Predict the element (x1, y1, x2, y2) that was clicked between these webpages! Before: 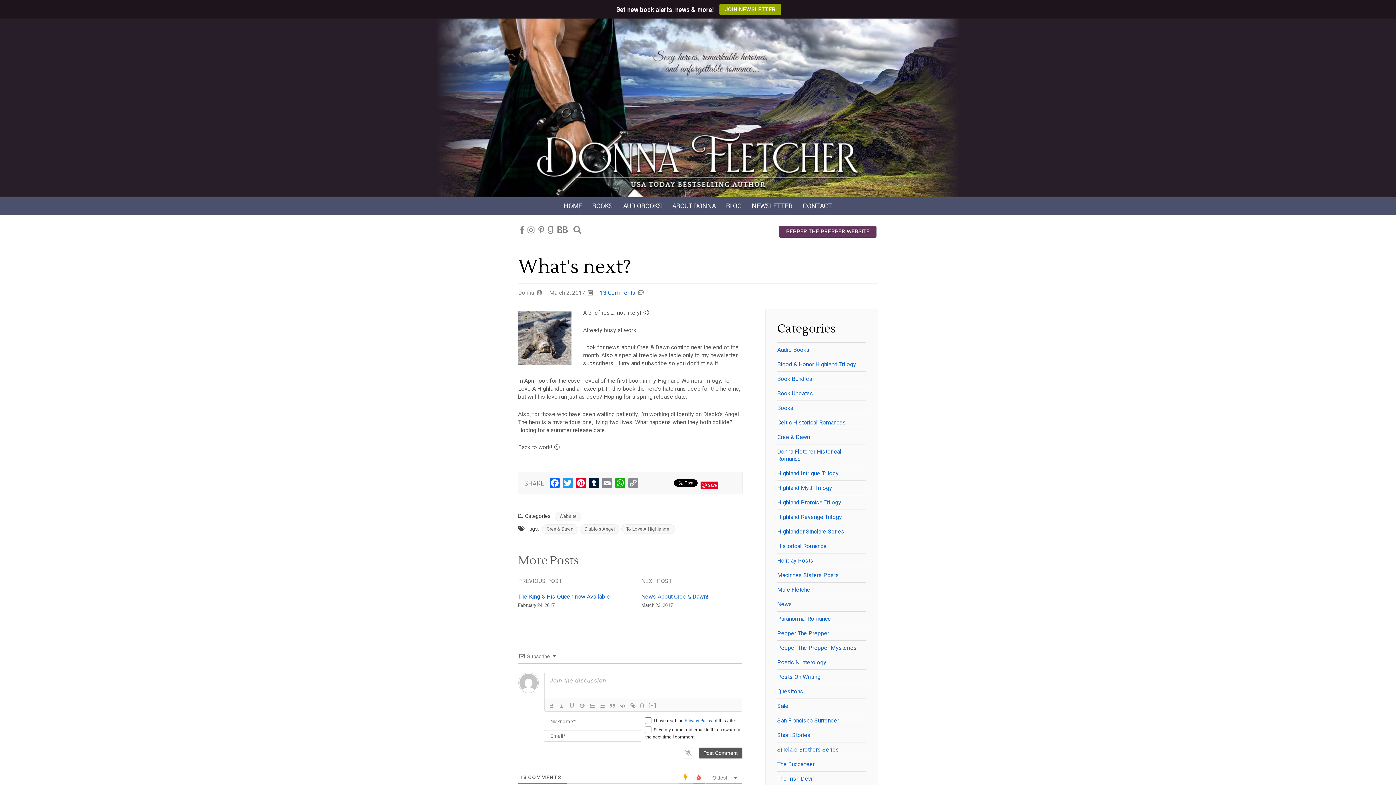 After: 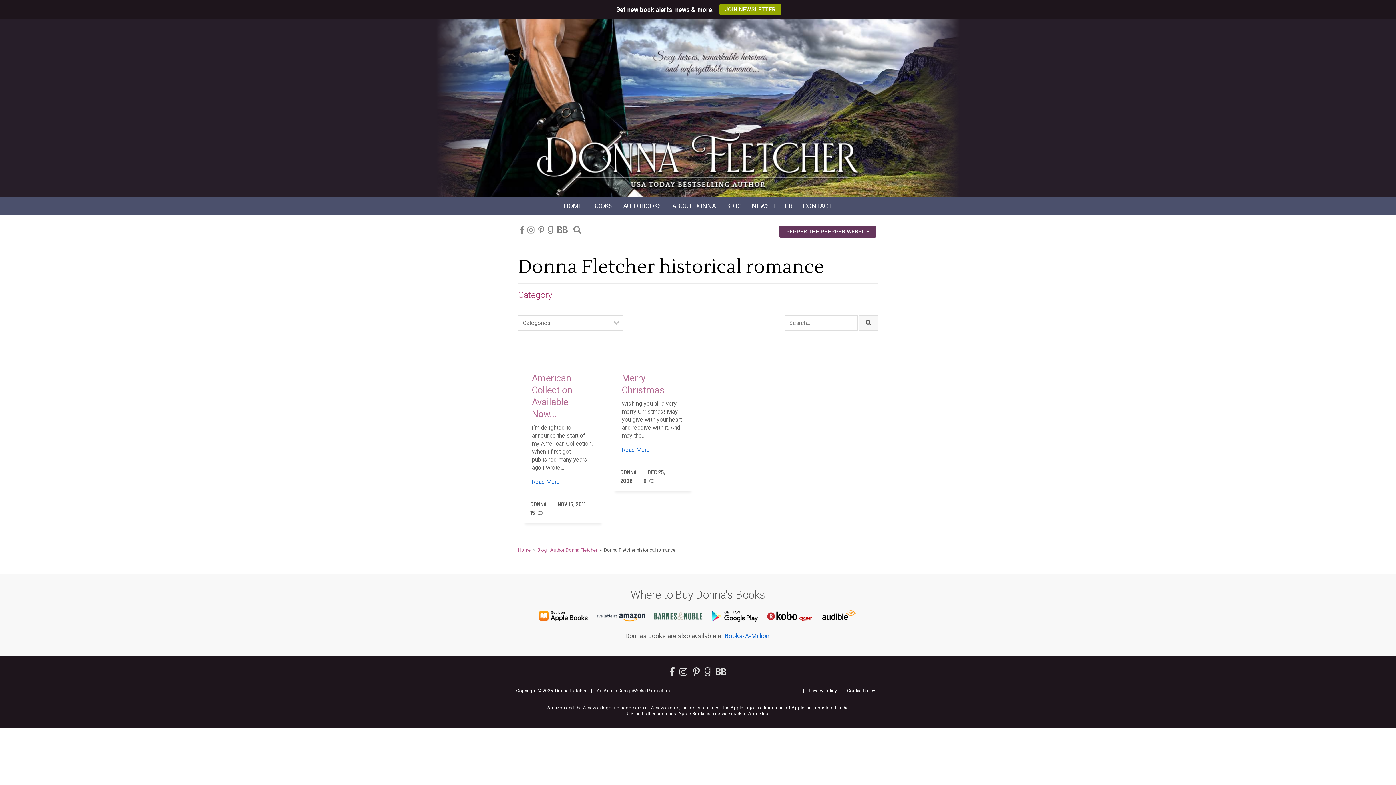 Action: label: Donna Fletcher Historical Romance bbox: (777, 444, 866, 466)